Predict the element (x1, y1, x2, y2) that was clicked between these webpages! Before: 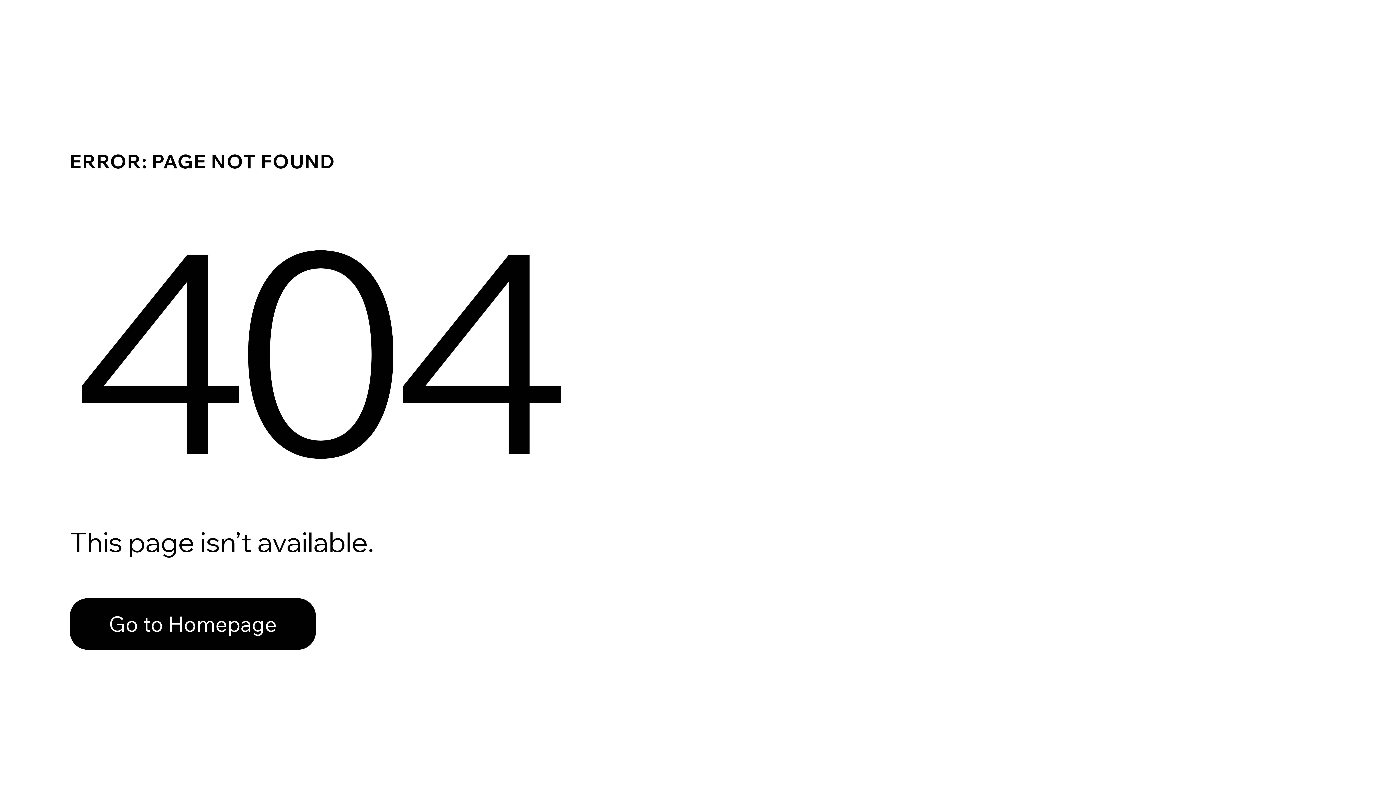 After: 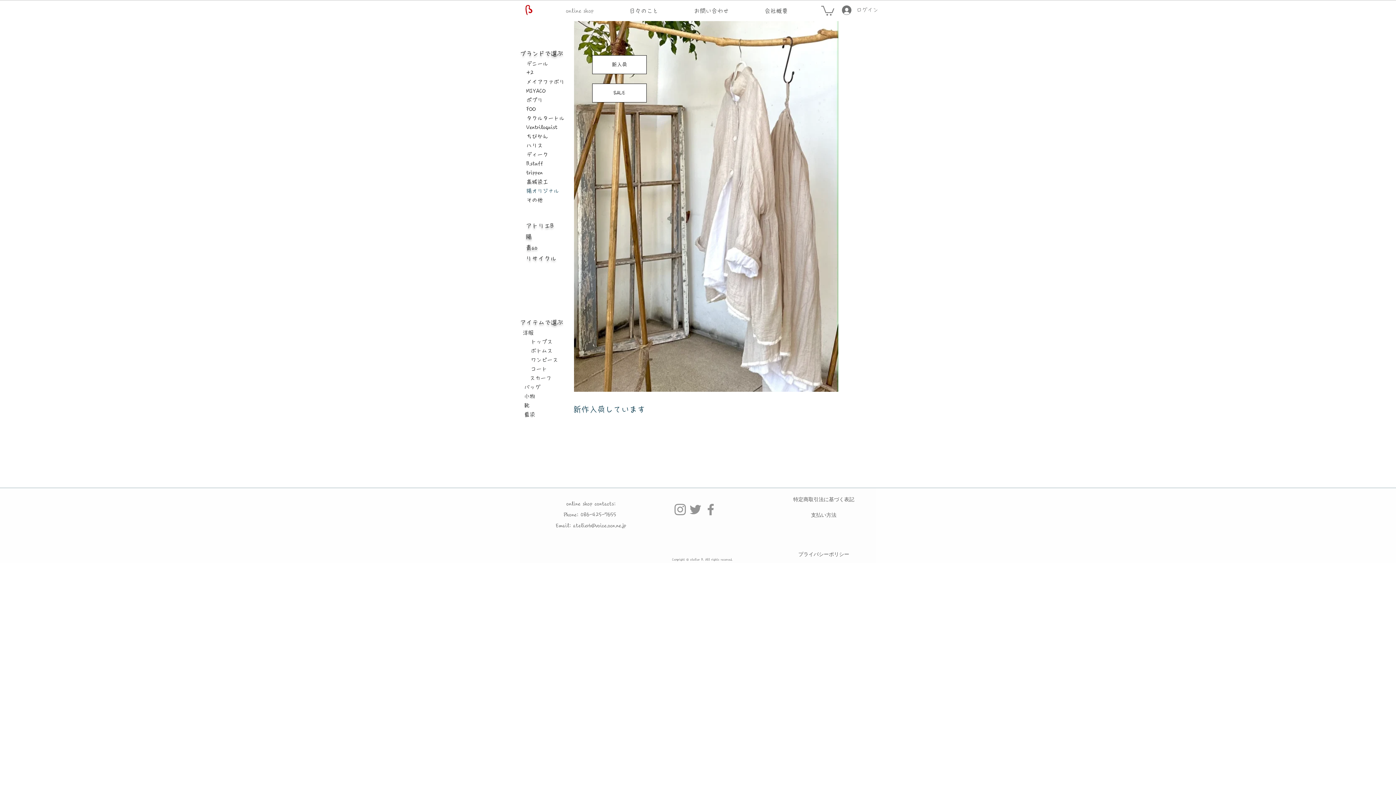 Action: label: Go to Homepage bbox: (69, 582, 768, 659)